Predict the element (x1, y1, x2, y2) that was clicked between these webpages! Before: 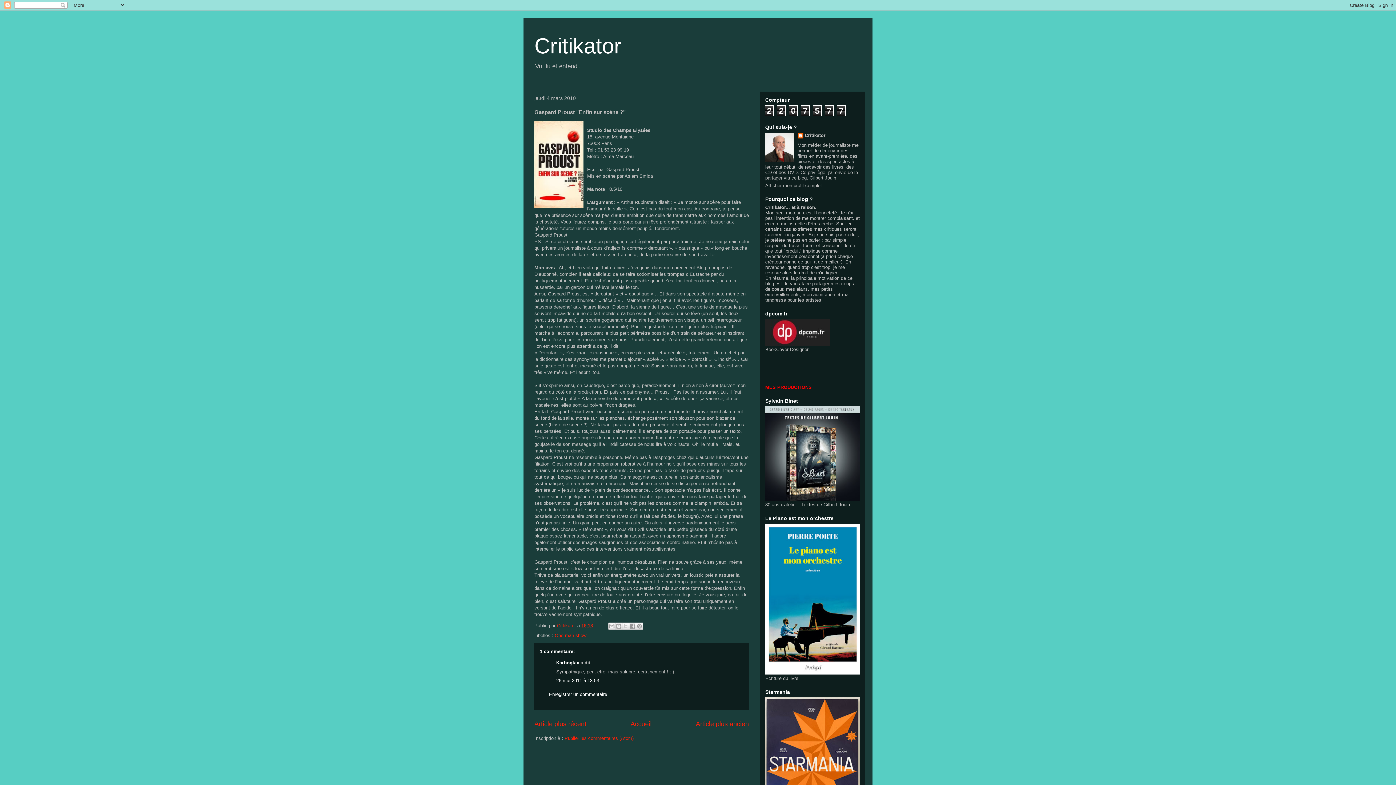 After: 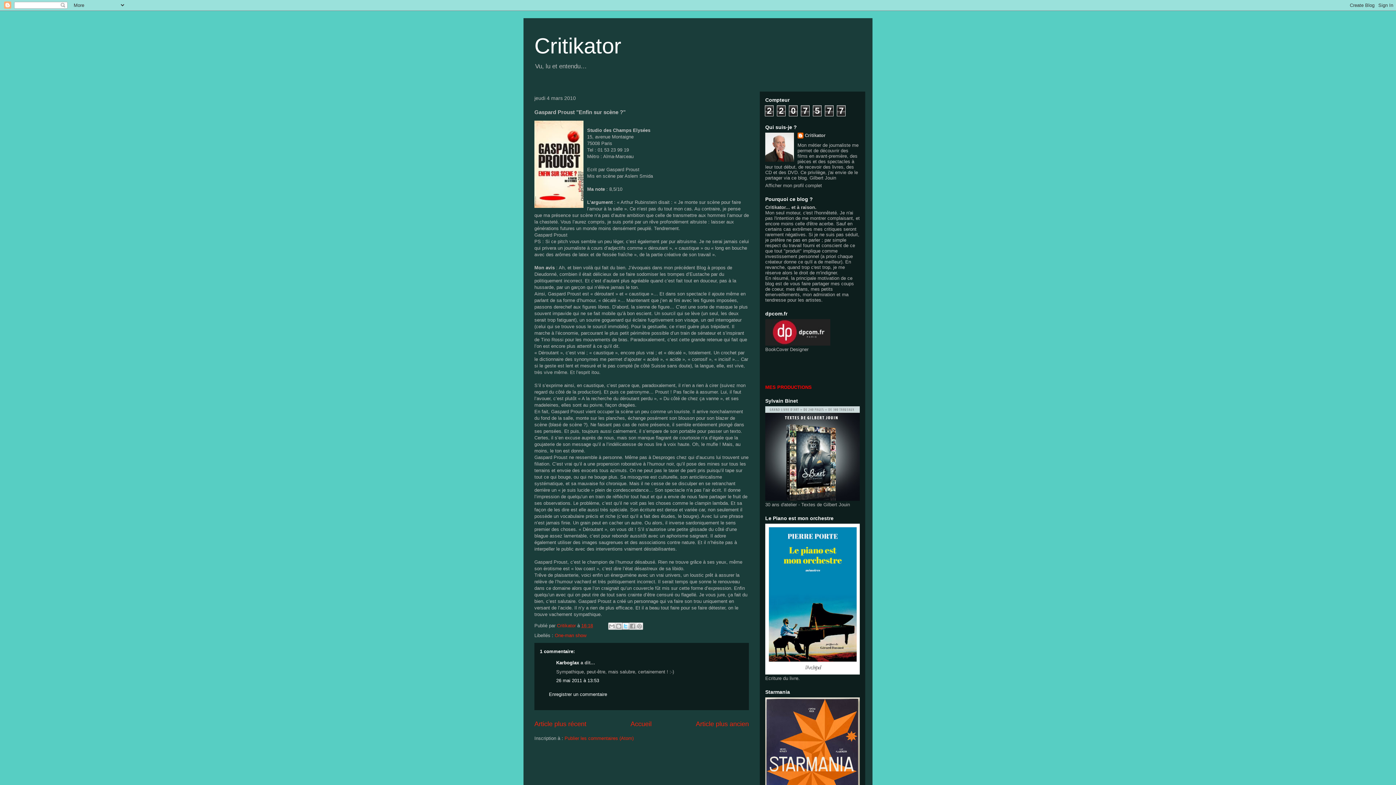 Action: bbox: (622, 622, 629, 630) label: Partager sur X